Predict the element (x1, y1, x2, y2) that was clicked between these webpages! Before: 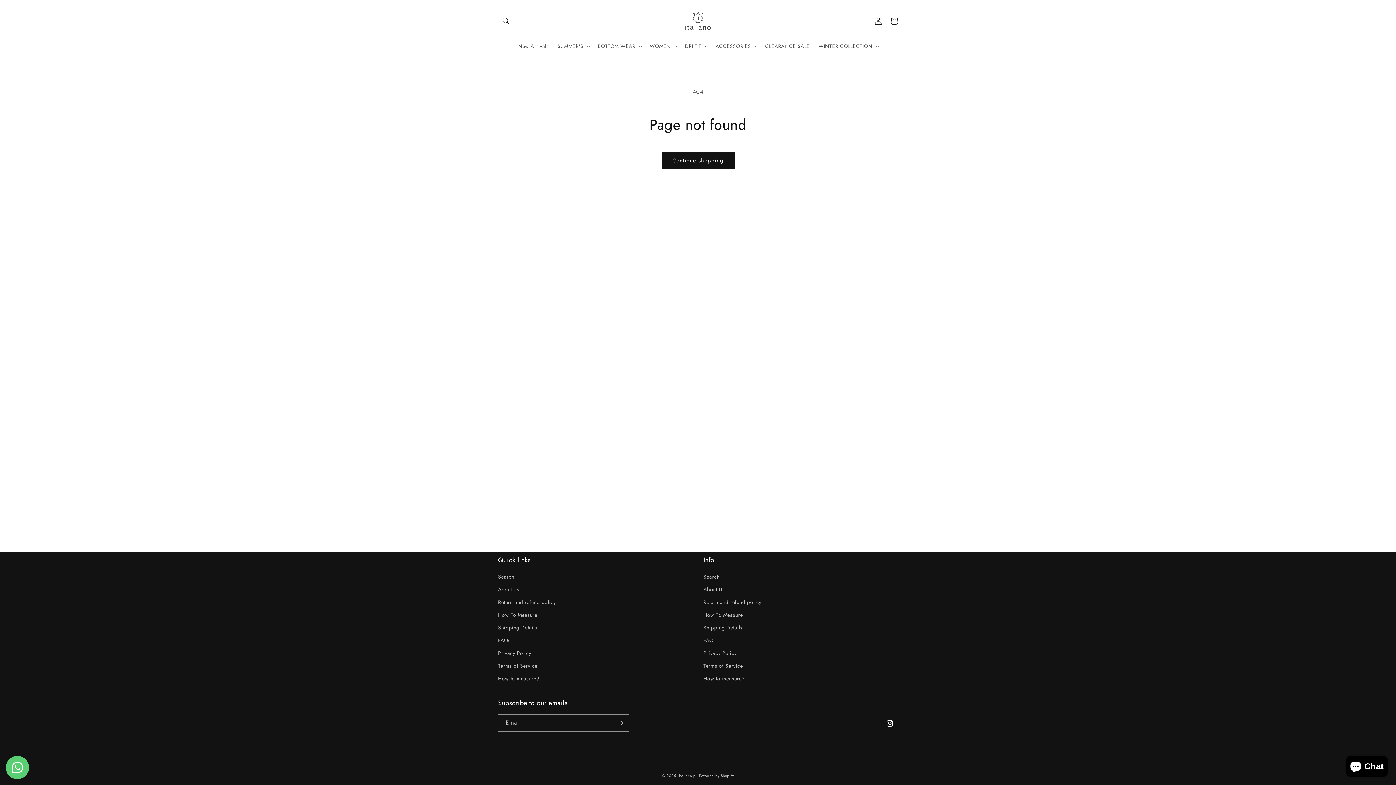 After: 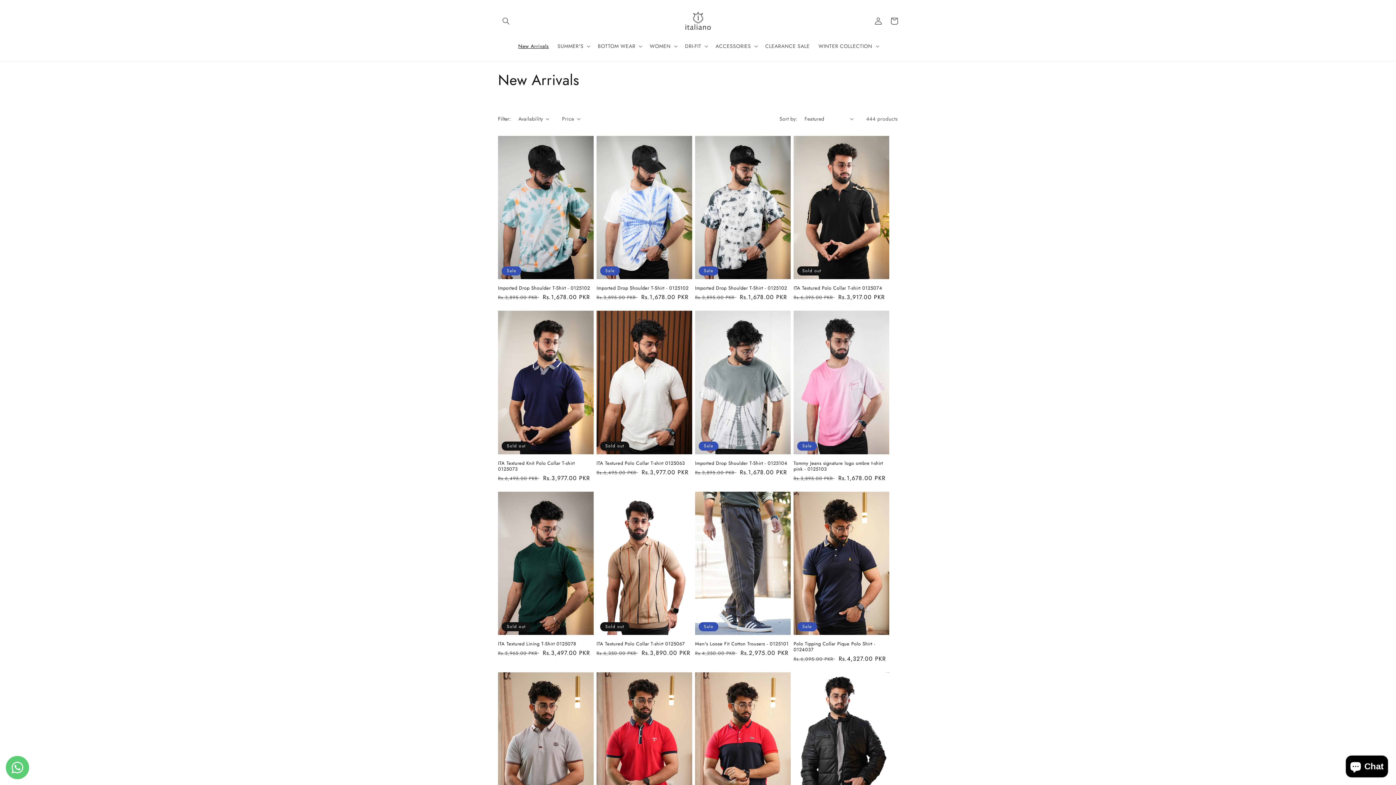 Action: bbox: (513, 38, 553, 53) label: New Arrivals